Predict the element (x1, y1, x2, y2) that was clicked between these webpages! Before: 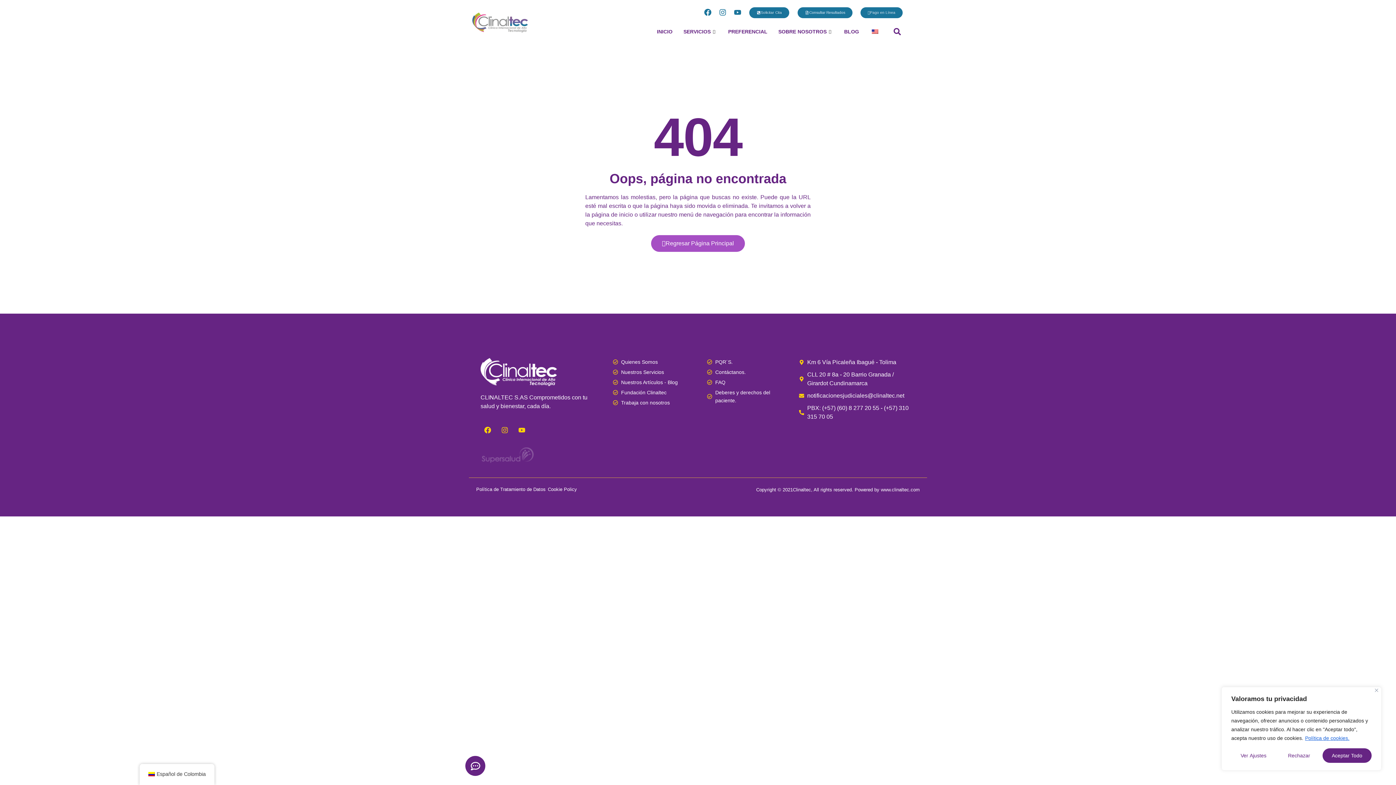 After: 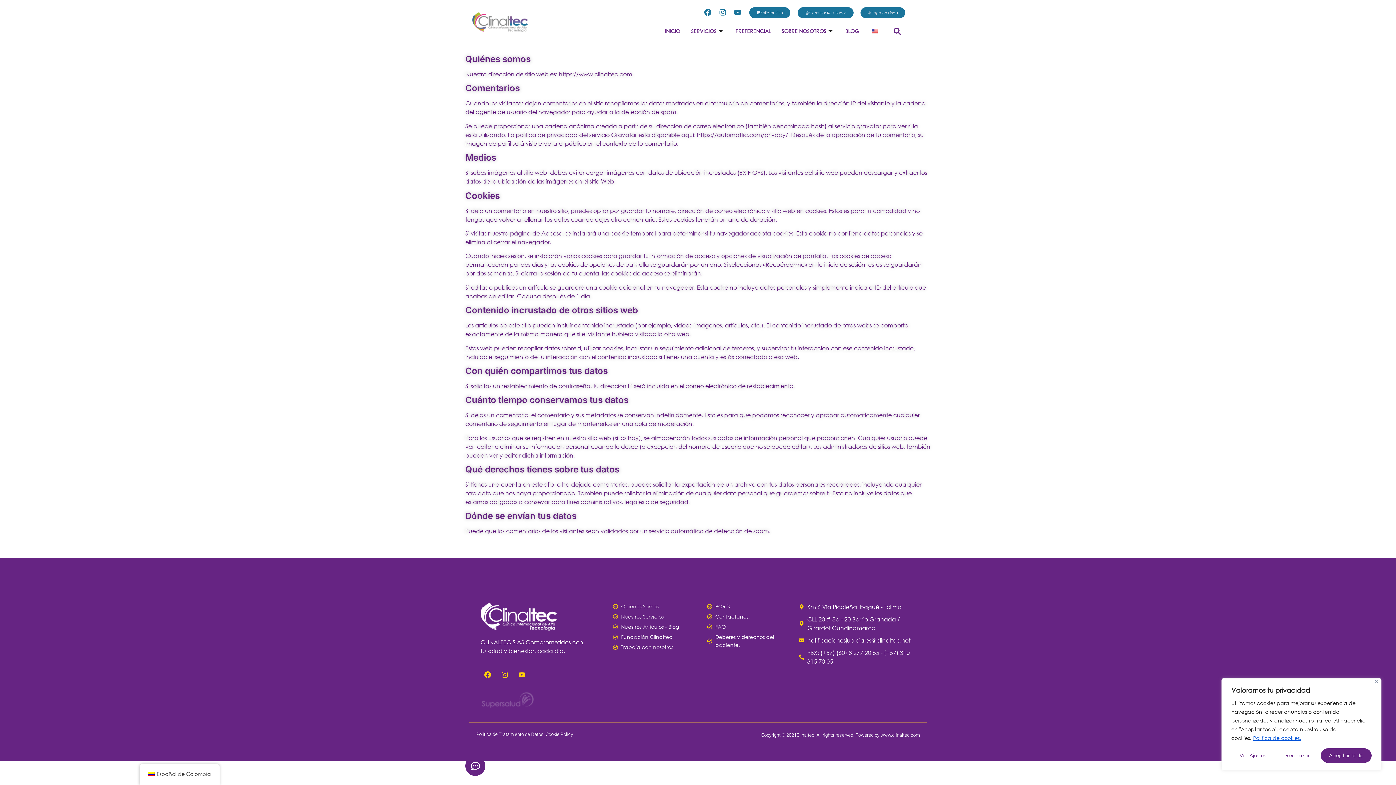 Action: bbox: (548, 485, 577, 494) label: Cookie Policy